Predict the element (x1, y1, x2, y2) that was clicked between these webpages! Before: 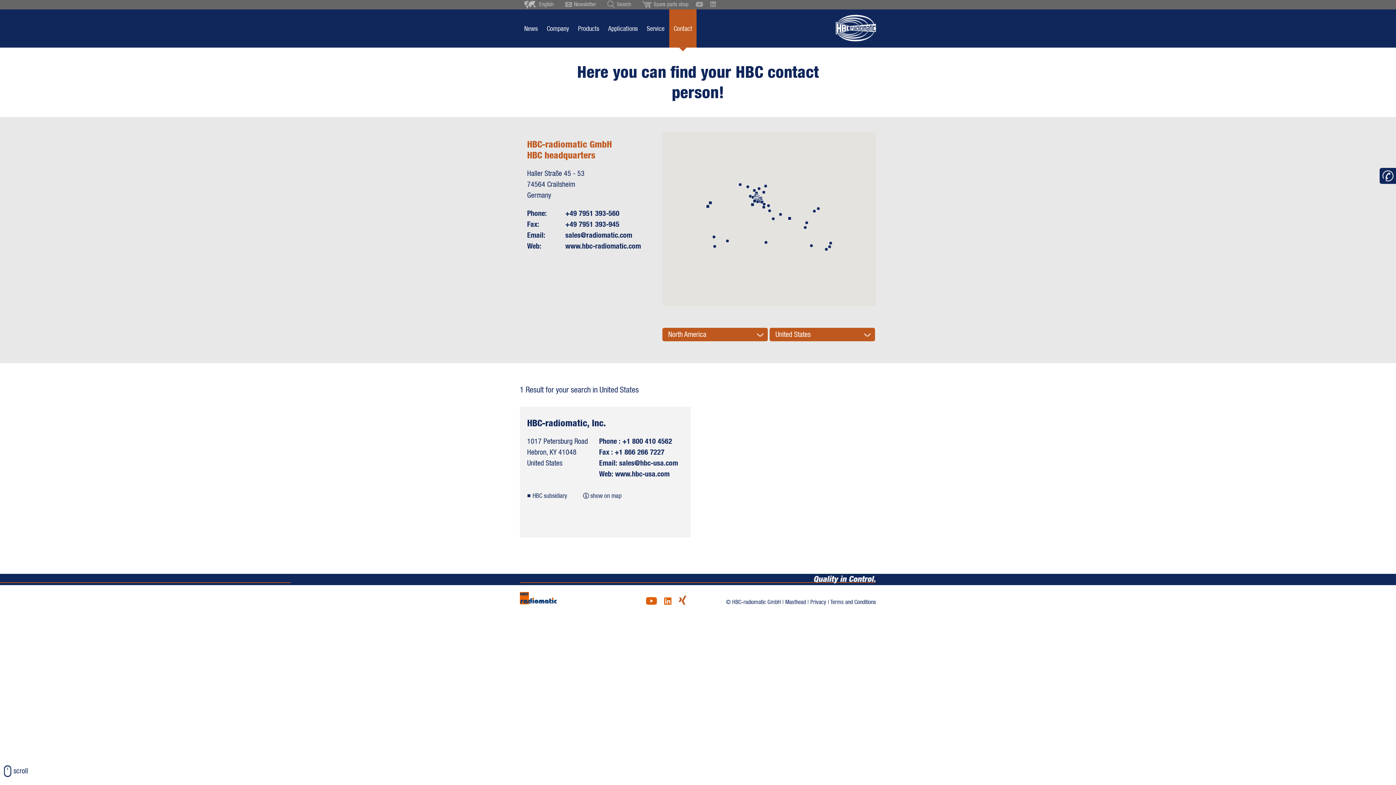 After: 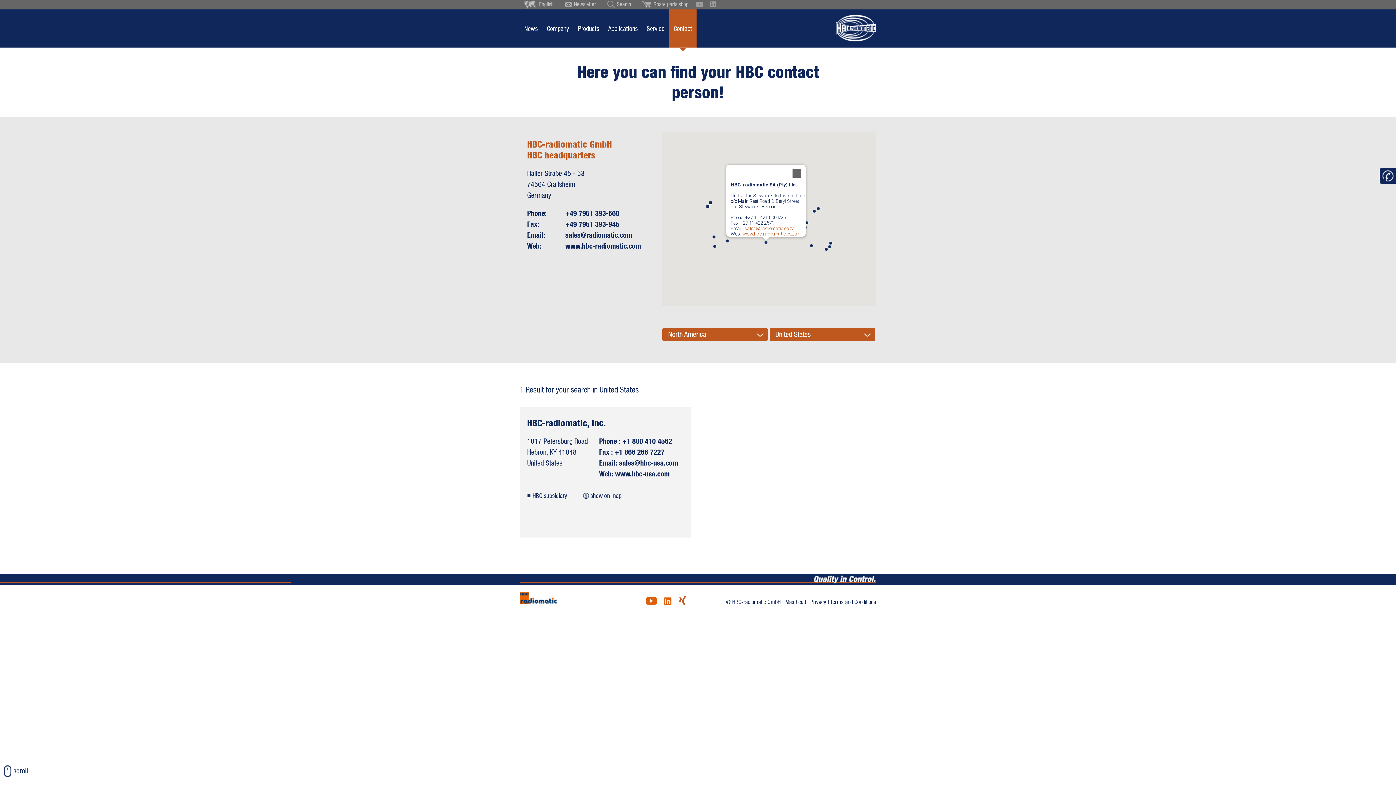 Action: bbox: (764, 240, 768, 244)